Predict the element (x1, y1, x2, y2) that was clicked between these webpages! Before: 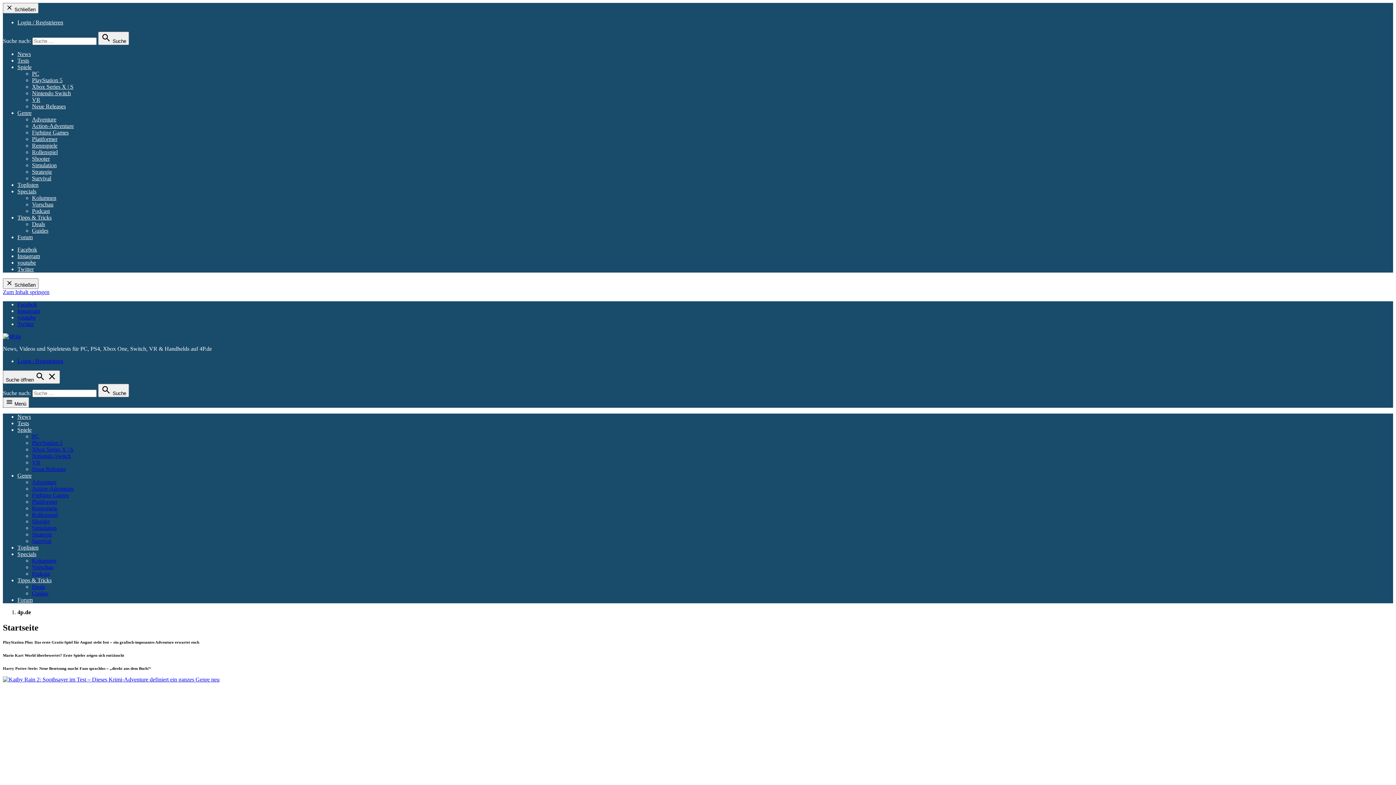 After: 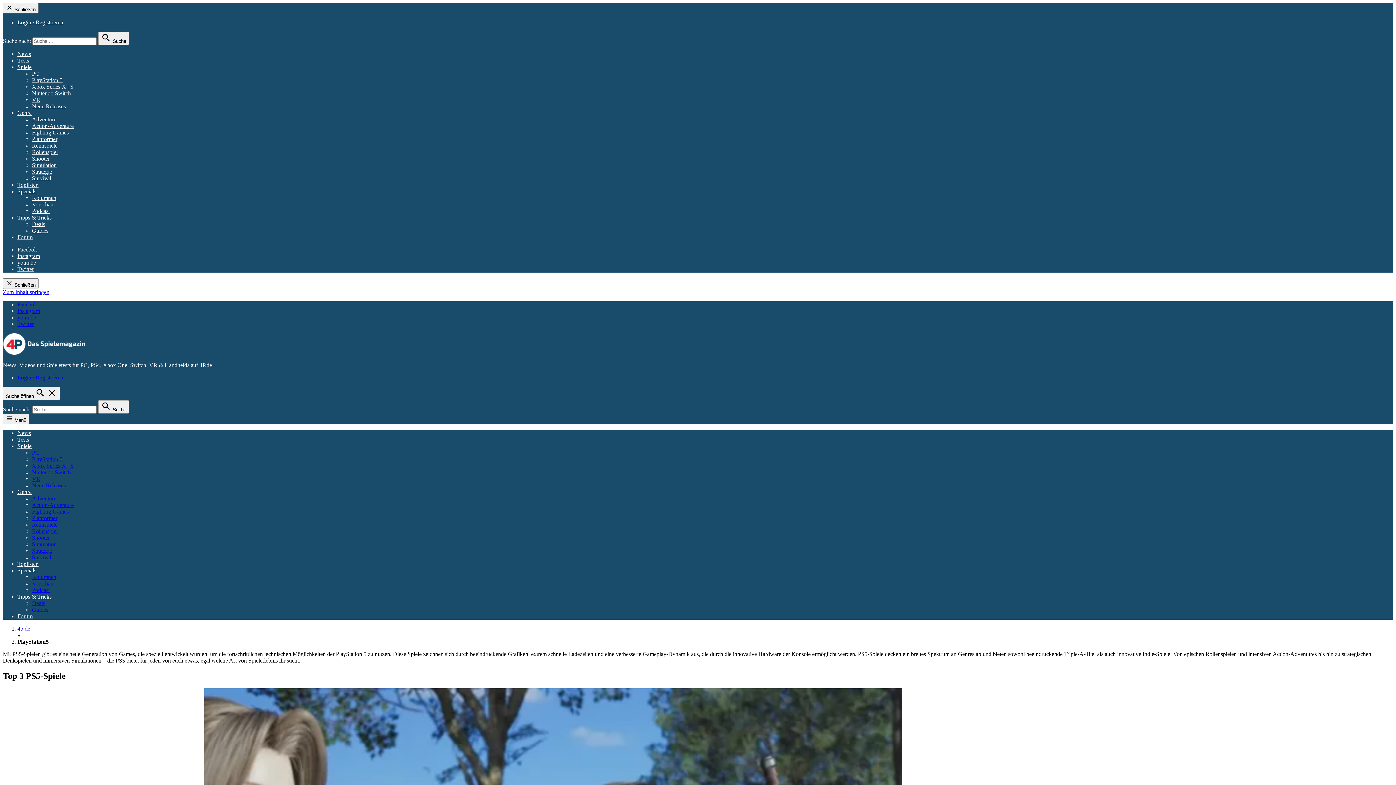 Action: label: PlayStation 5 bbox: (32, 440, 62, 446)